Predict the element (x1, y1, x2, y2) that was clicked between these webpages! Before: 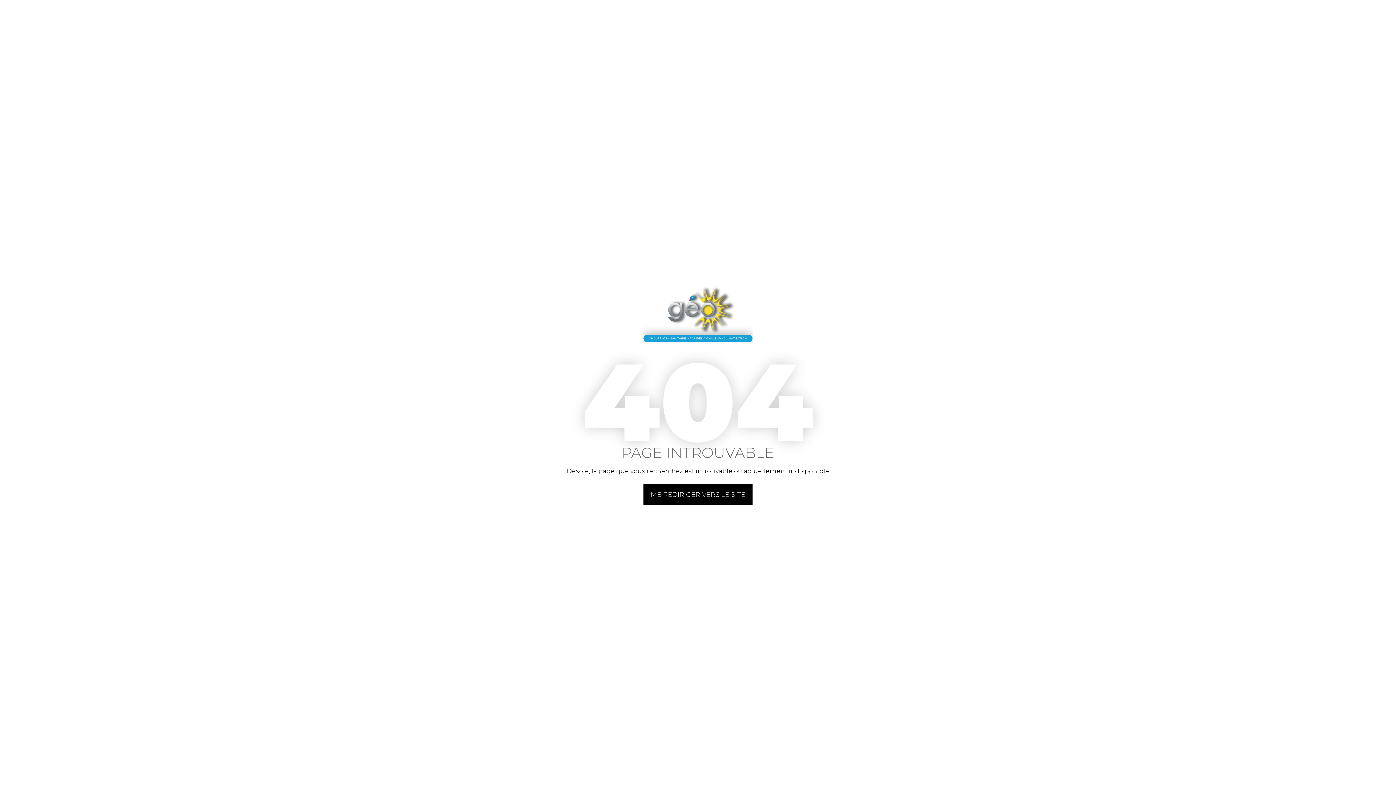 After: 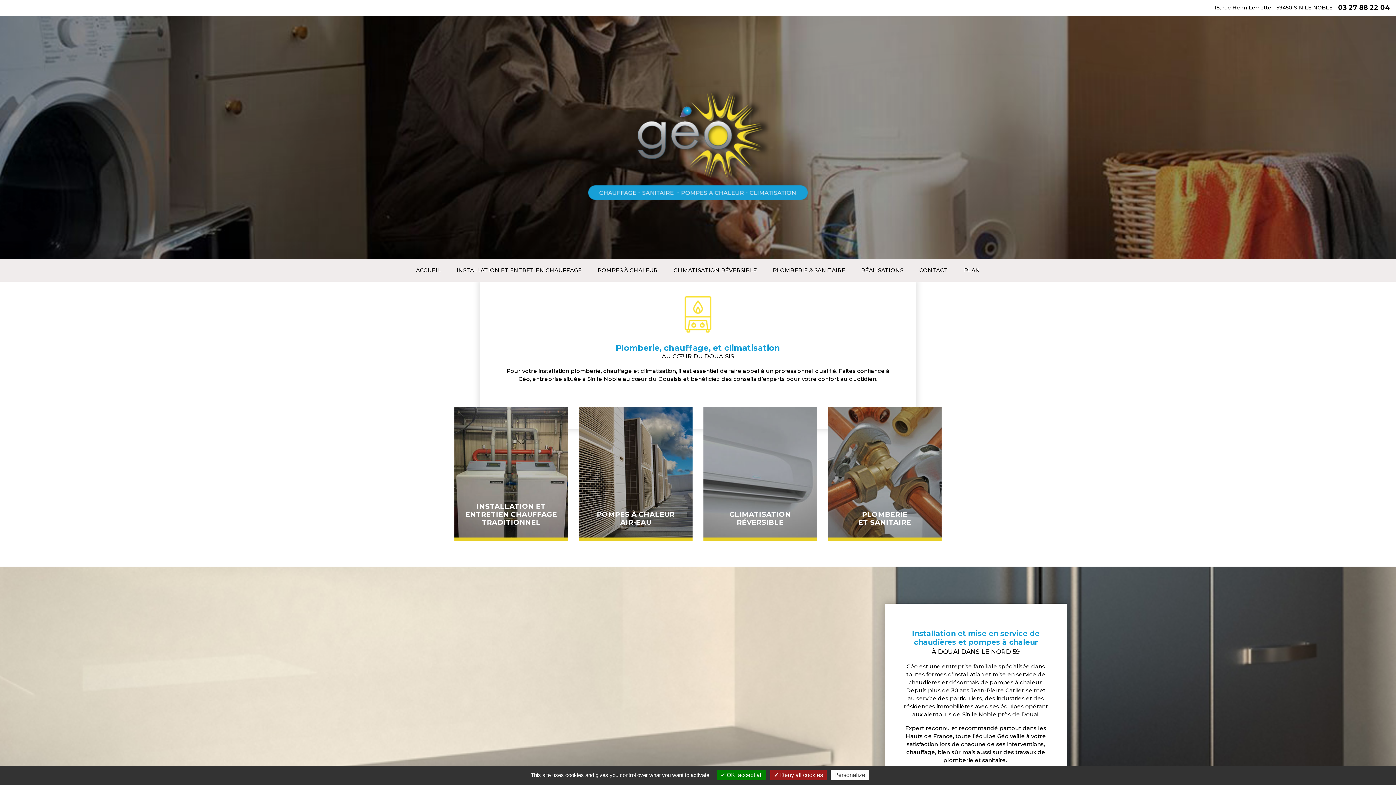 Action: label: ME REDIRIGER VERS LE SITE bbox: (643, 484, 752, 505)